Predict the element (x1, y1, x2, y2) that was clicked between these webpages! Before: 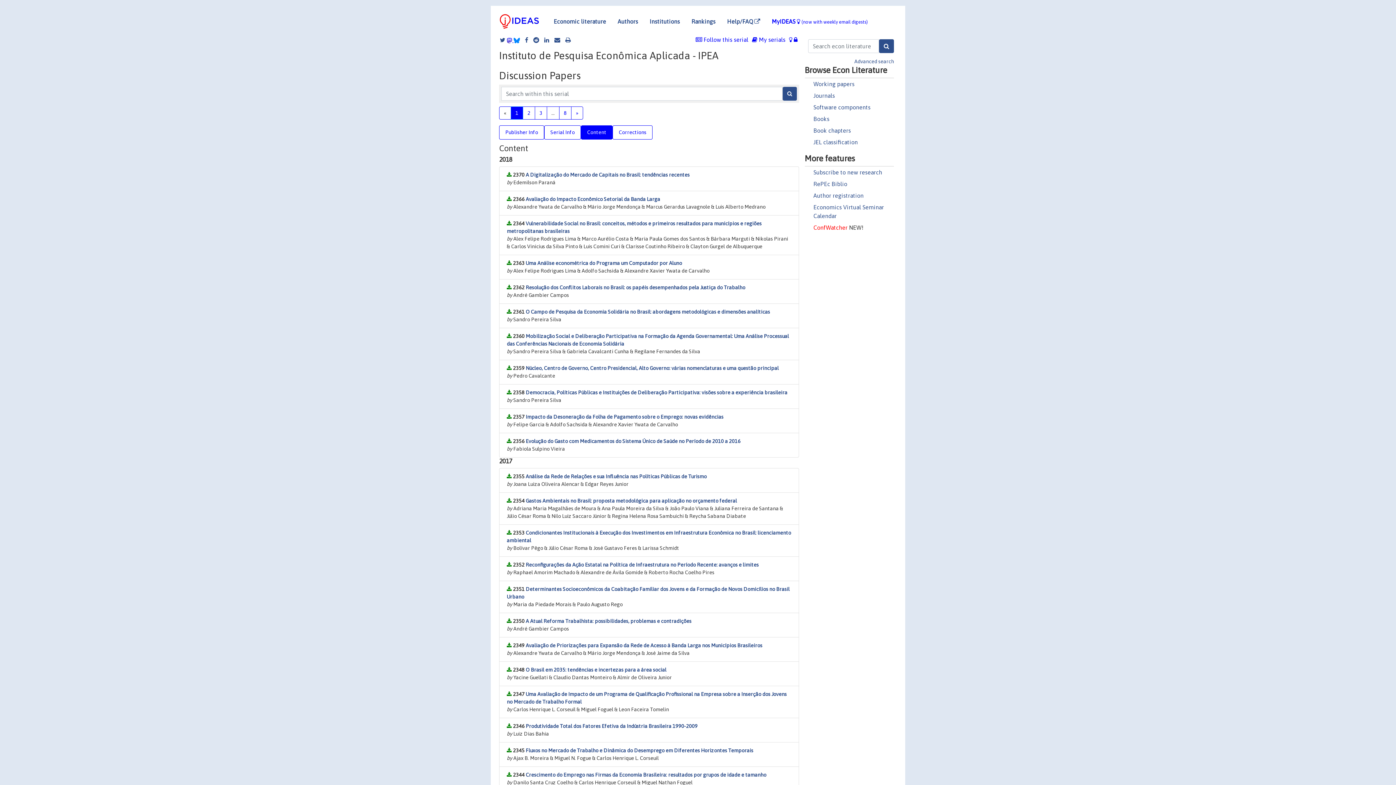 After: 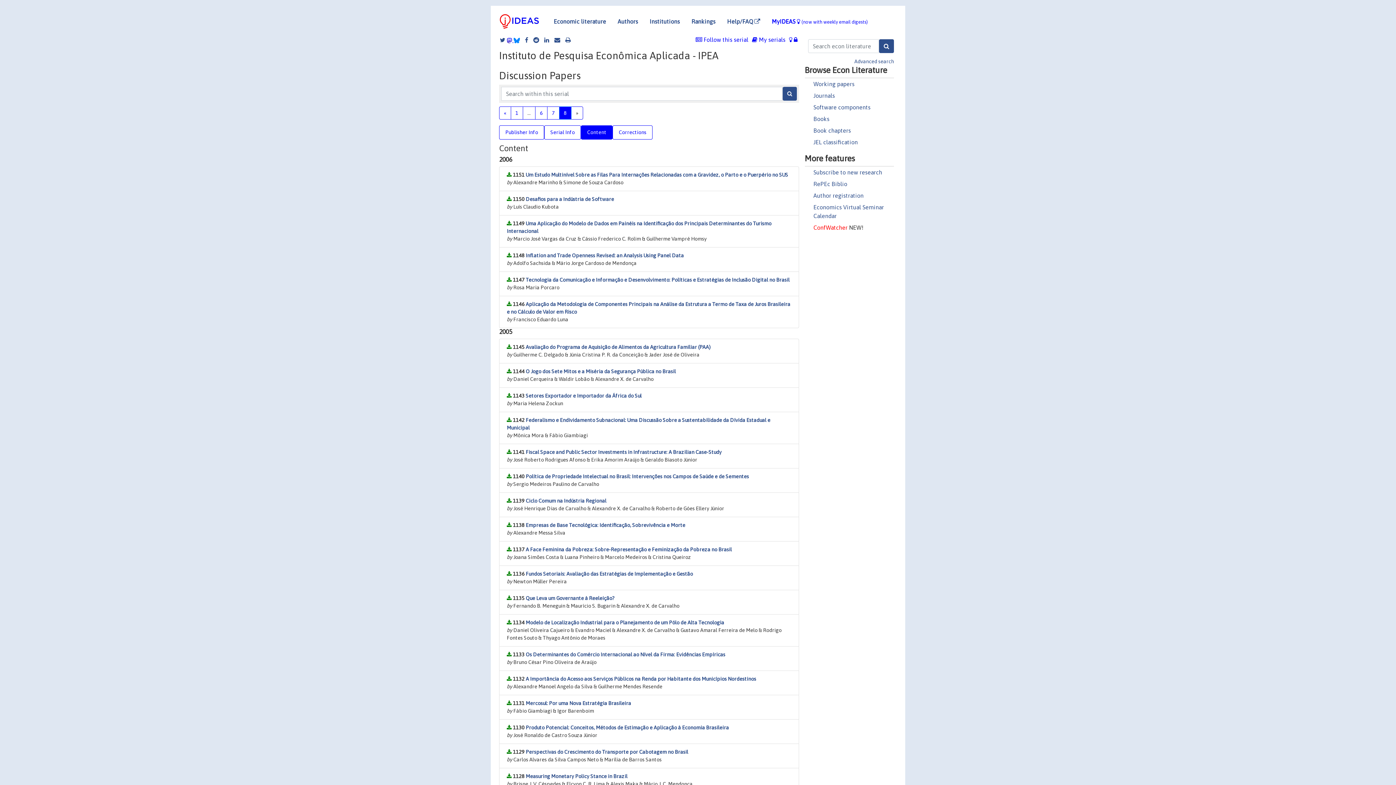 Action: label: 8 bbox: (559, 106, 571, 119)